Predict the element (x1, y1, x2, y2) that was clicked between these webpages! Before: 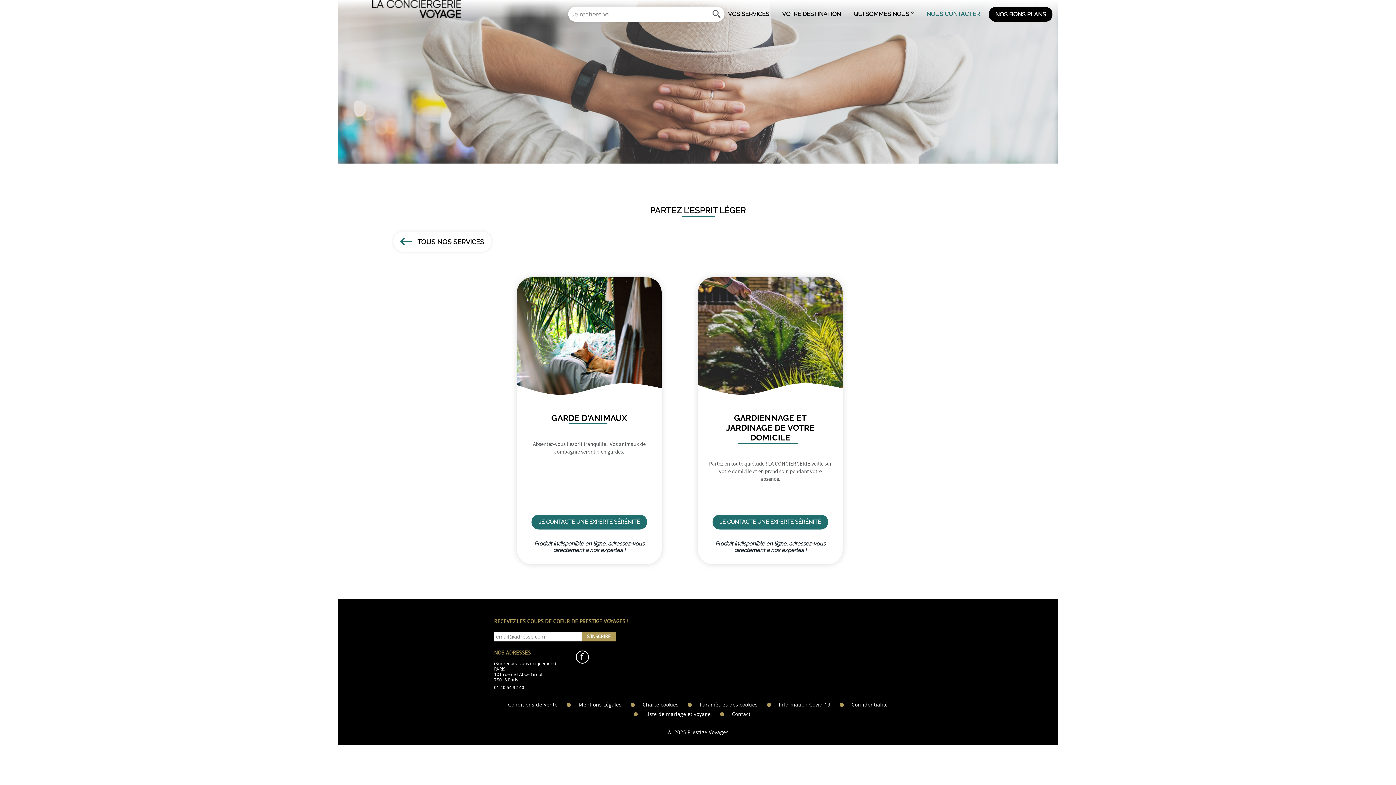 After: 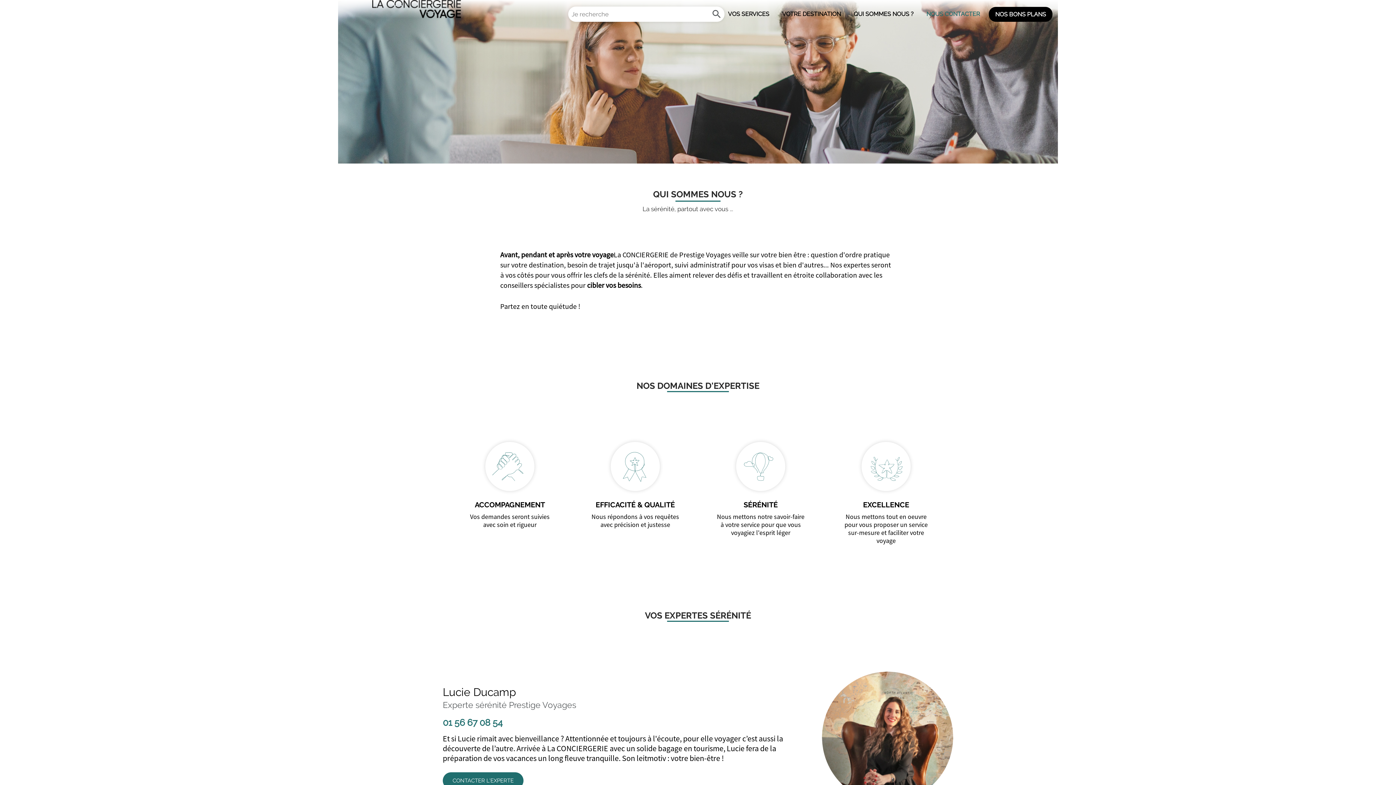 Action: label: QUI SOMMES NOUS ? bbox: (850, 6, 923, 17)